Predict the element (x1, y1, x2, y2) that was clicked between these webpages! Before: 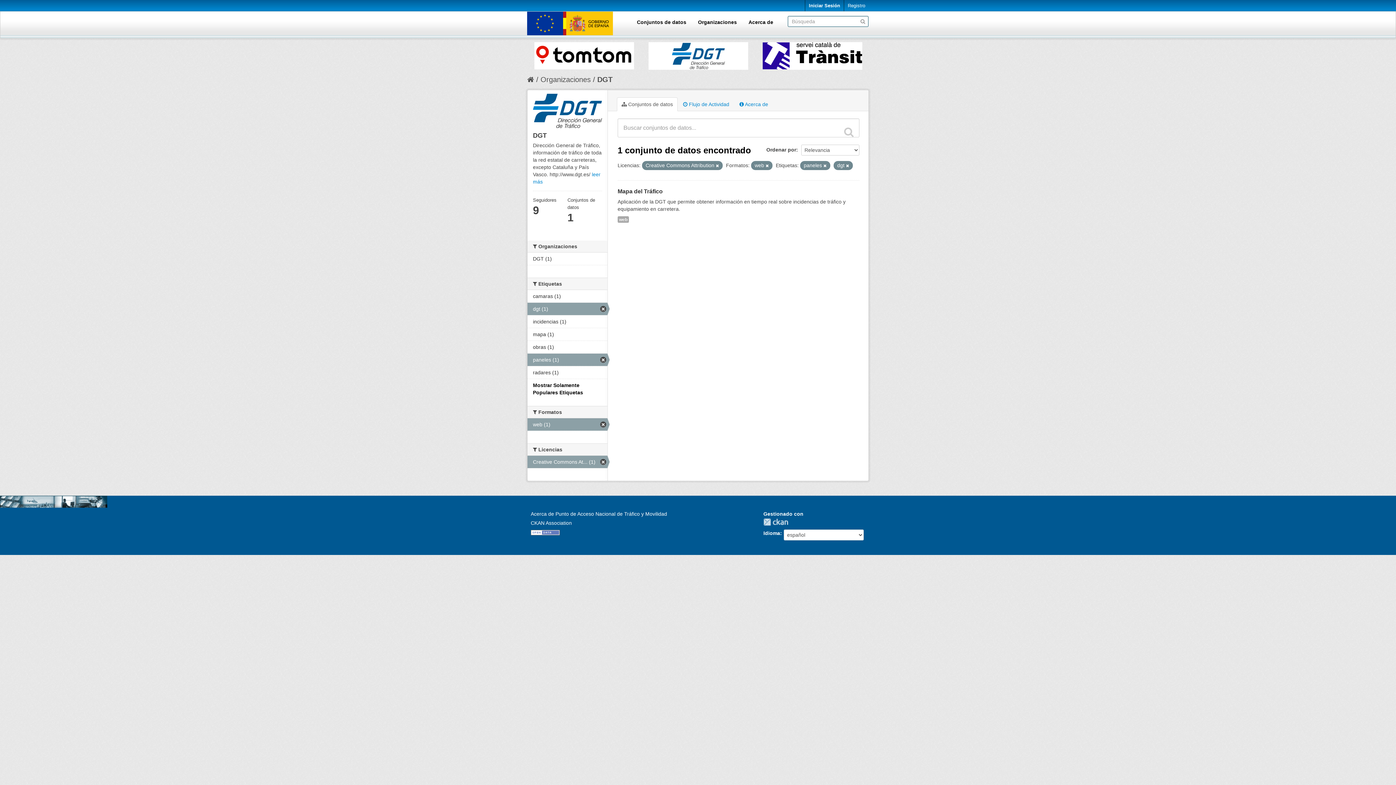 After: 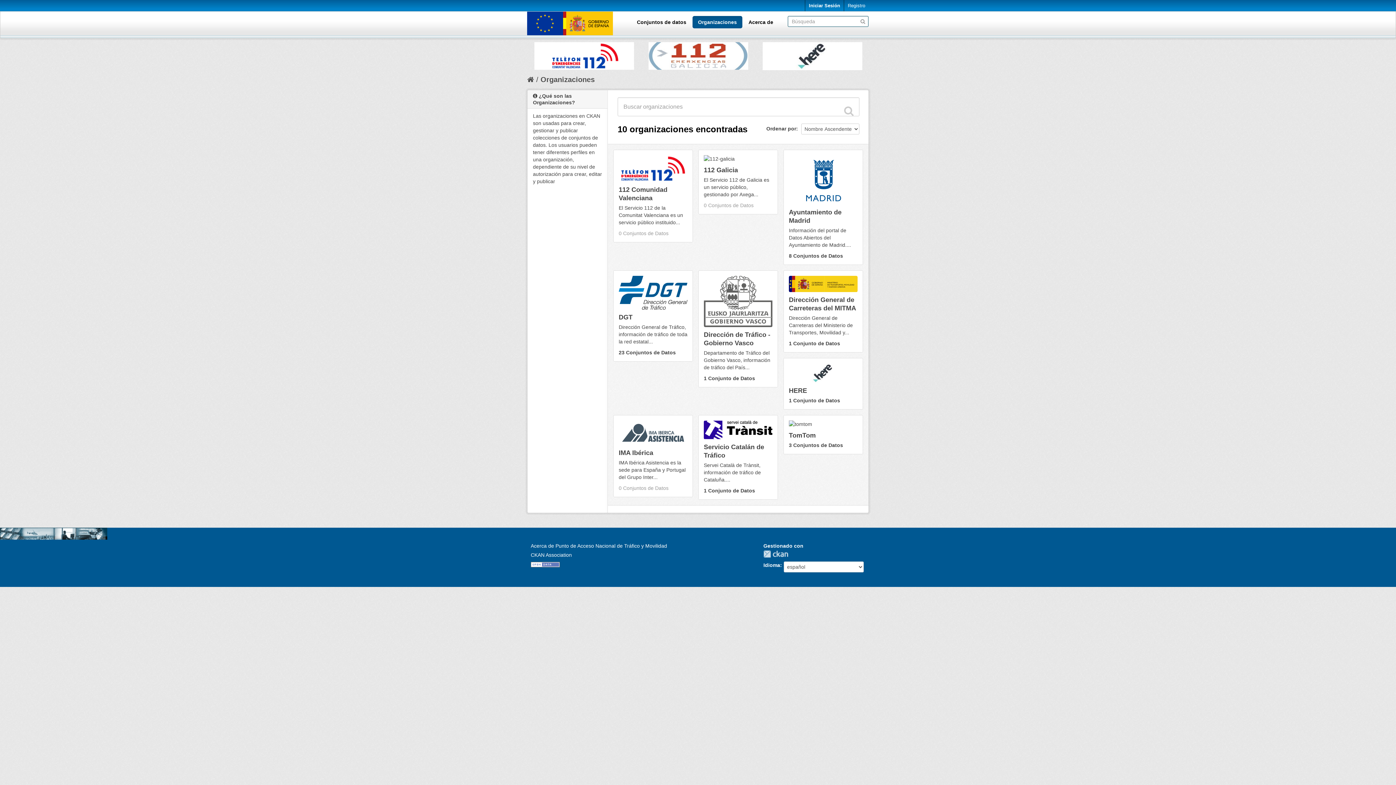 Action: label: Organizaciones bbox: (540, 75, 590, 83)